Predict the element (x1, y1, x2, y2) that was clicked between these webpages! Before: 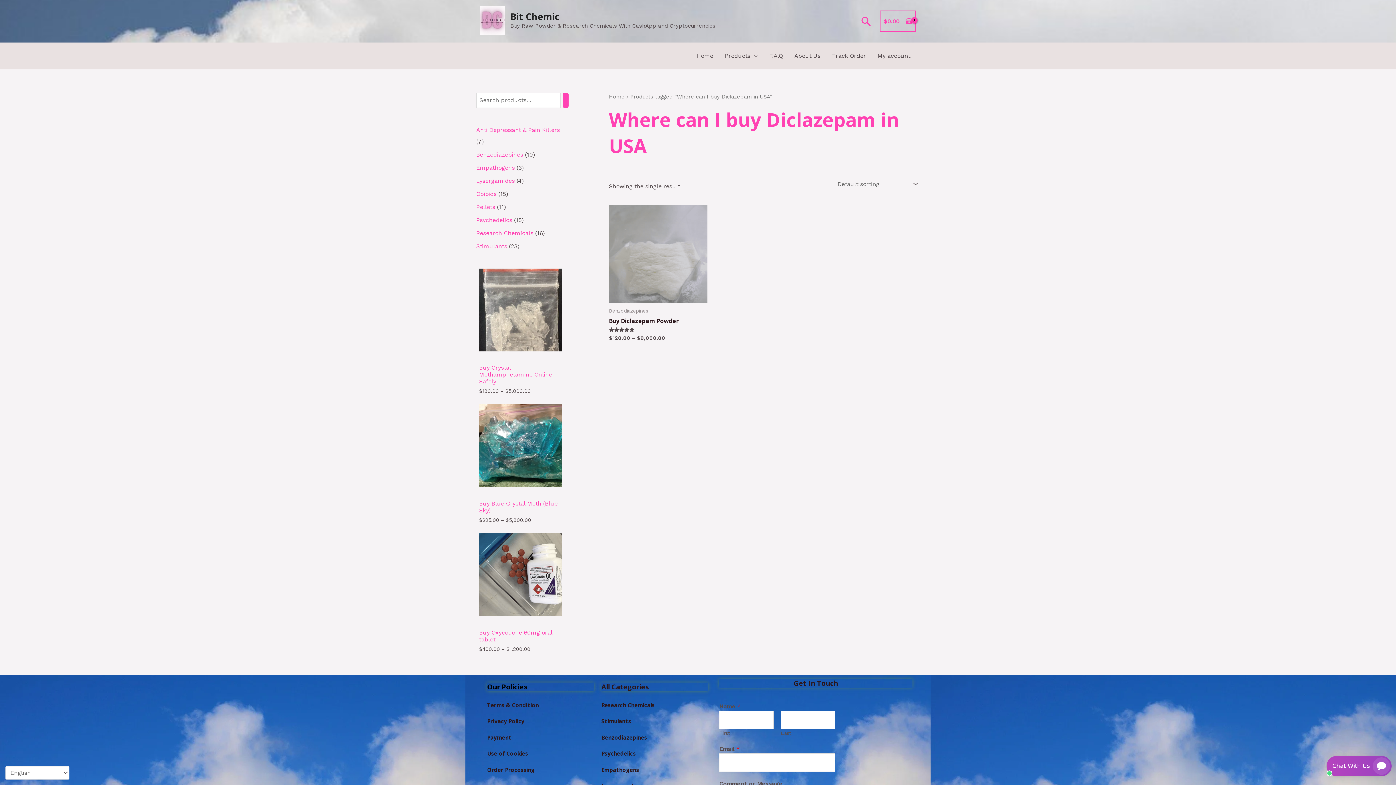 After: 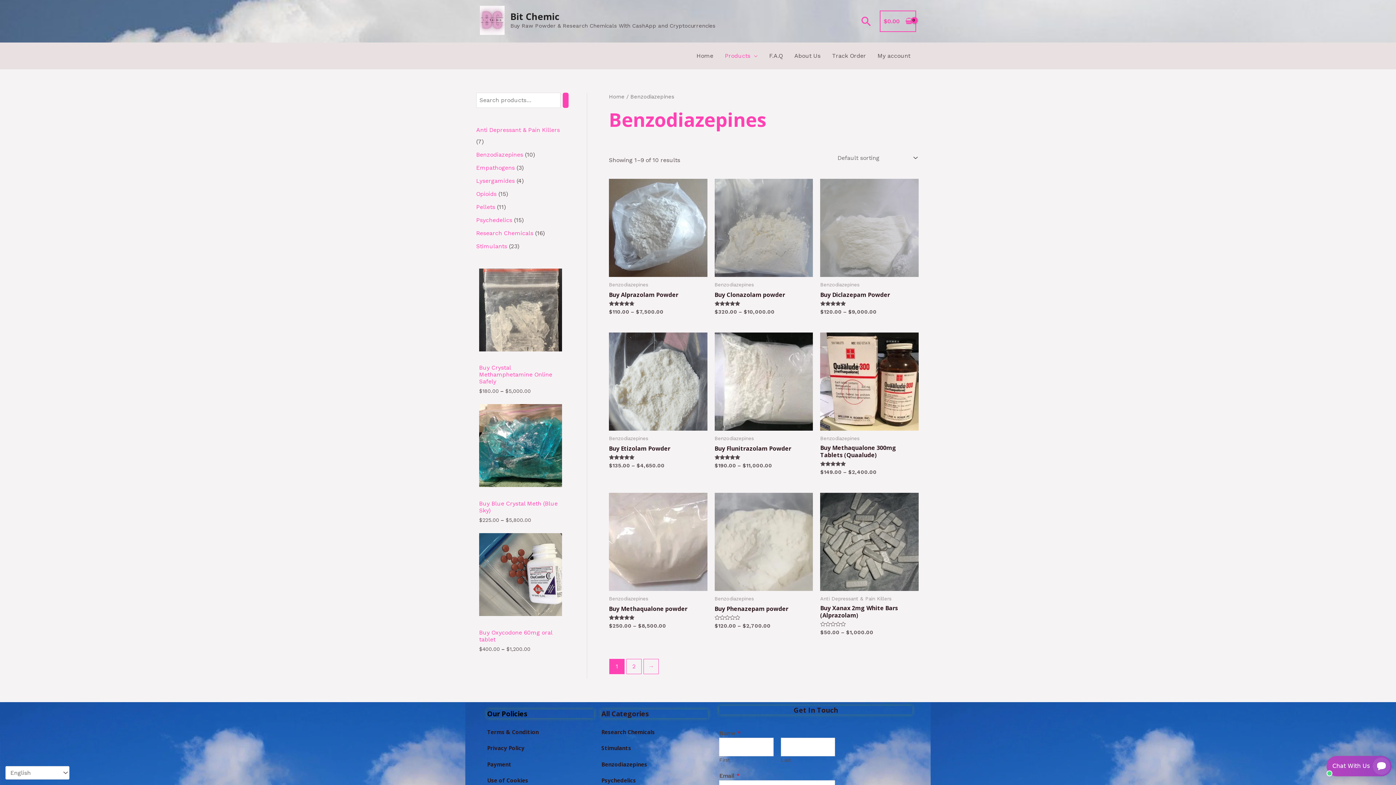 Action: bbox: (476, 151, 523, 158) label: Benzodiazepines